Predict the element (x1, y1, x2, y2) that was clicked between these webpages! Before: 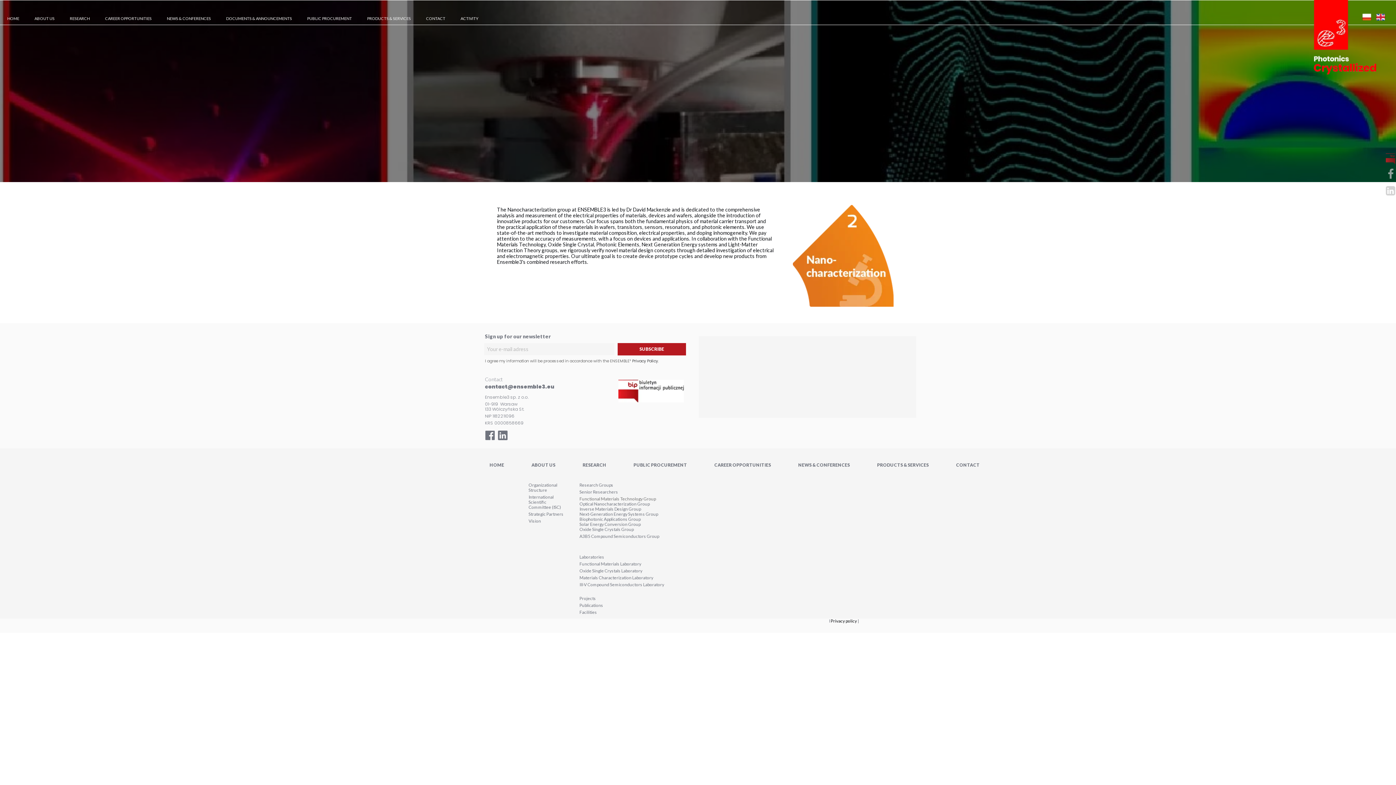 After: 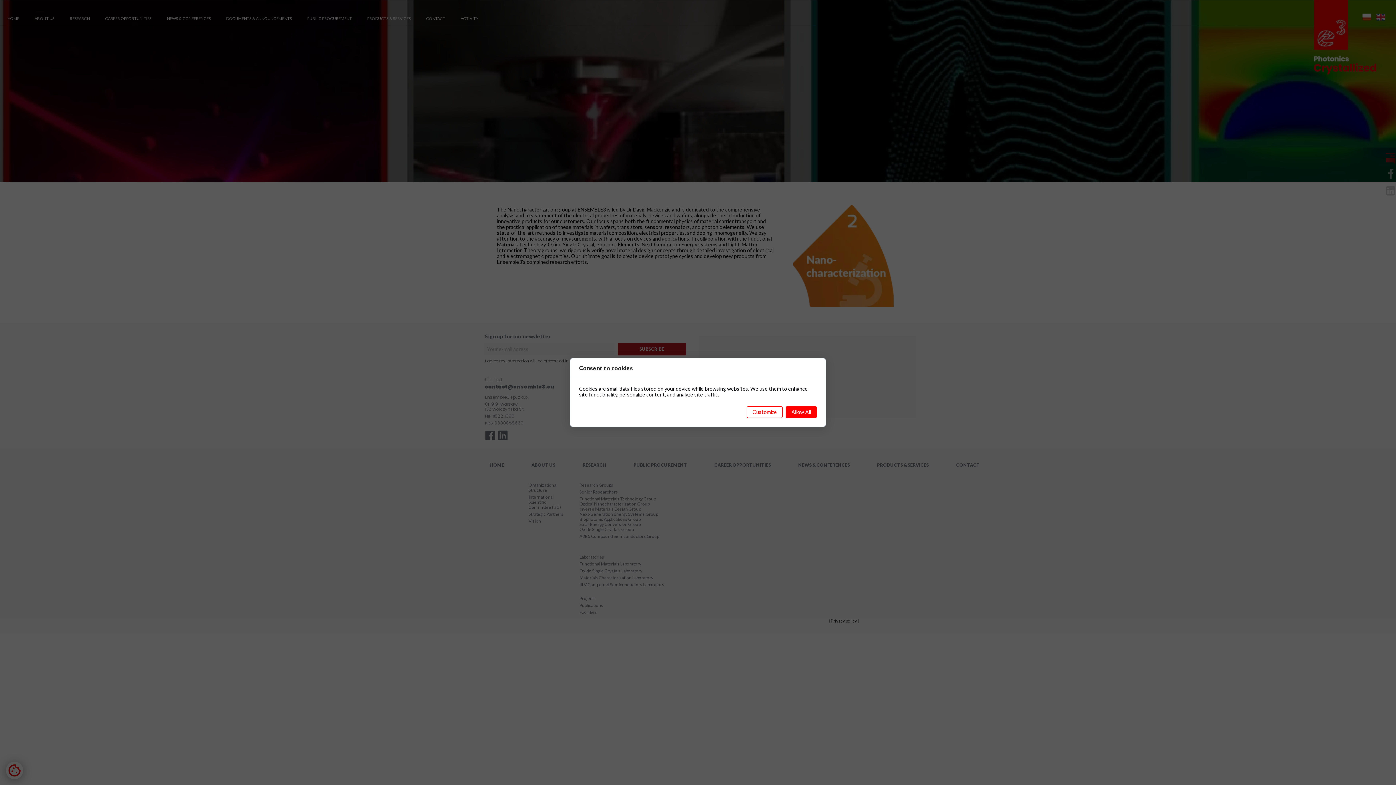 Action: bbox: (484, 430, 495, 441)